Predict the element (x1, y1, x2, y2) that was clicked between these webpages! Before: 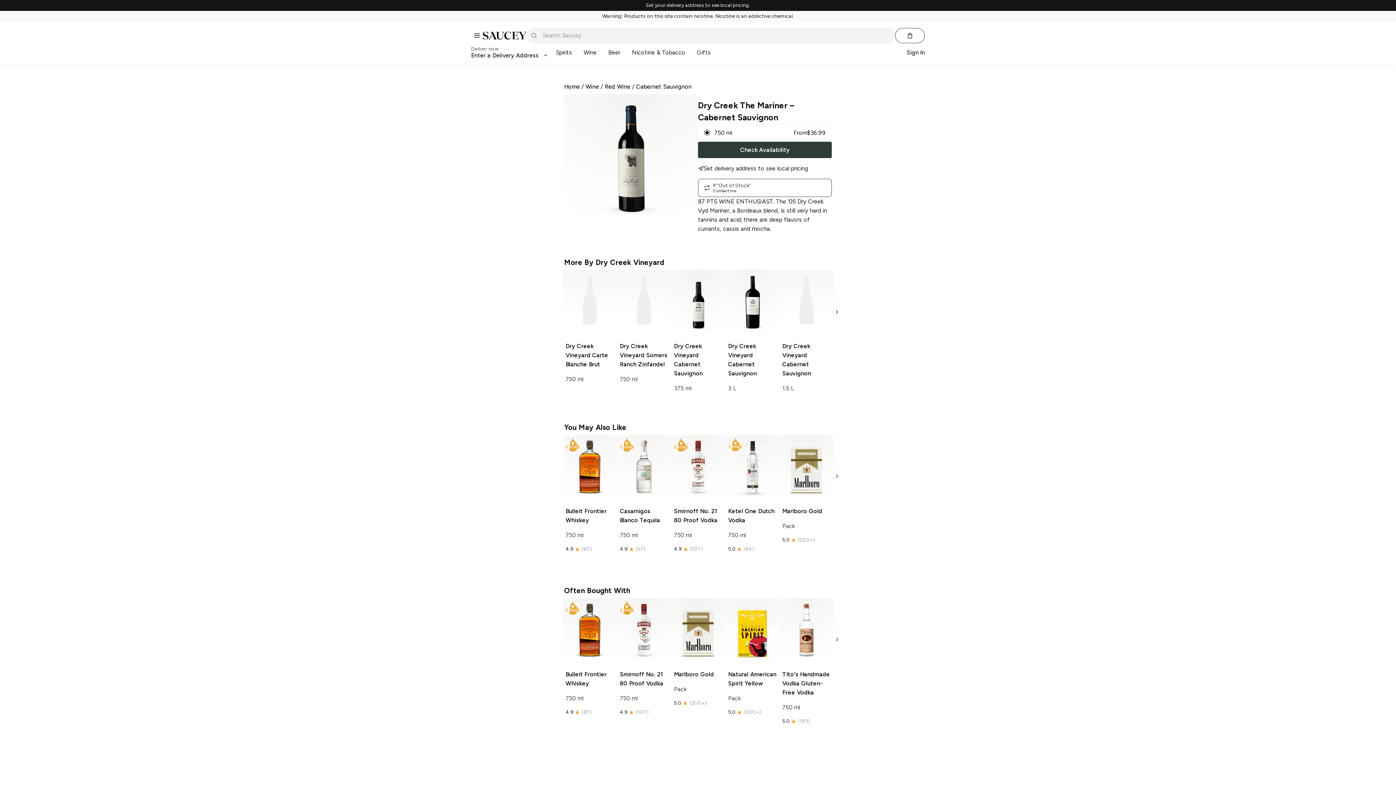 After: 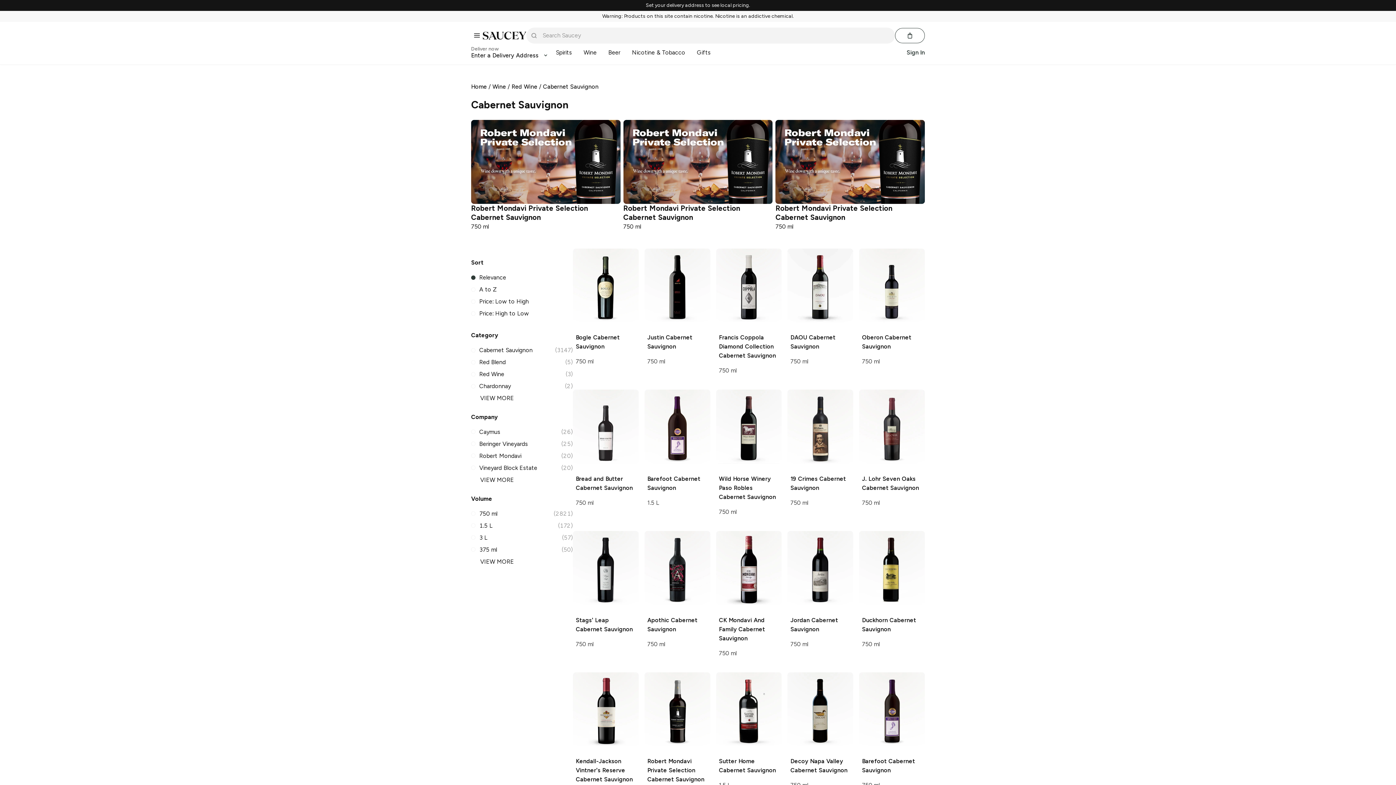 Action: bbox: (636, 82, 691, 91) label: Cabernet Sauvignon